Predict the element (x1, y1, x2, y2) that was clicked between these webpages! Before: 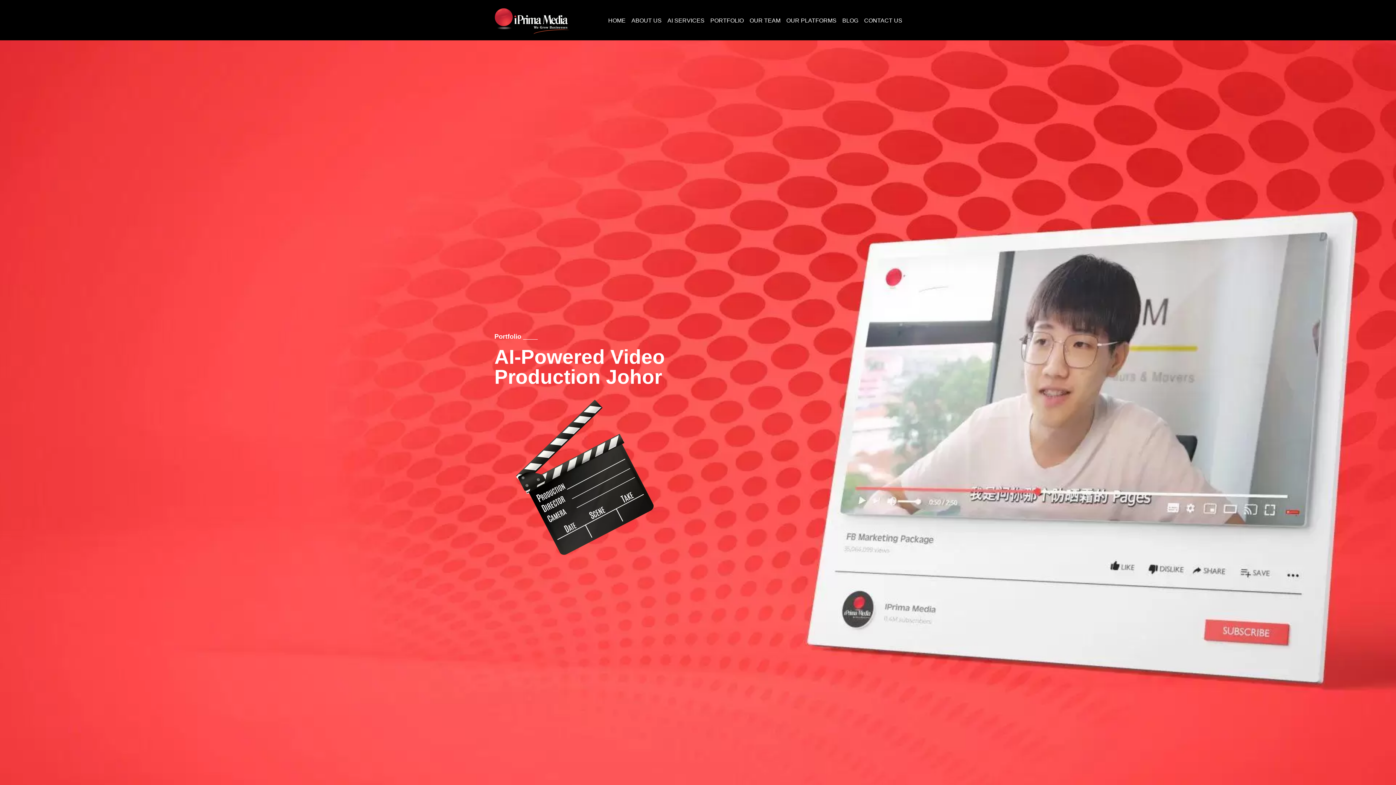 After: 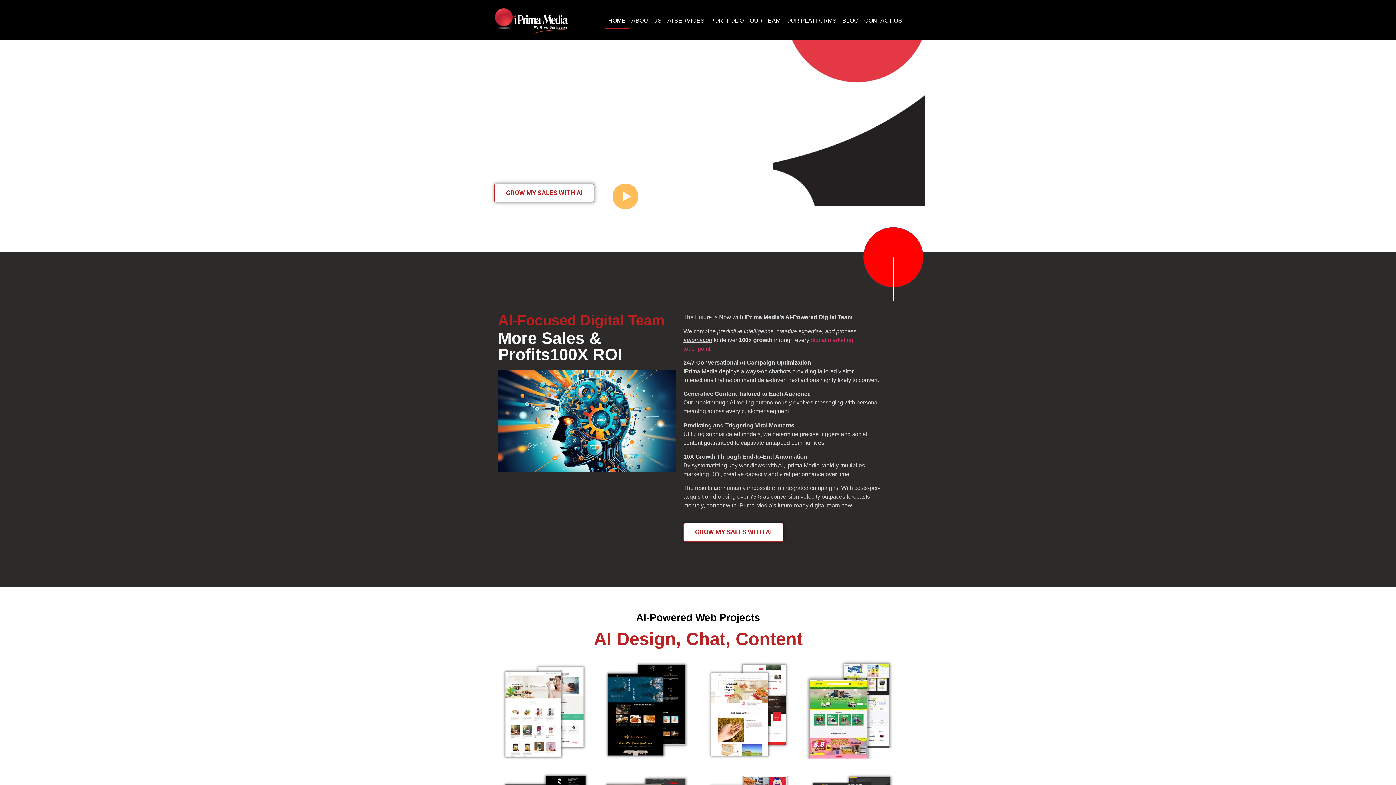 Action: bbox: (490, 7, 573, 36)